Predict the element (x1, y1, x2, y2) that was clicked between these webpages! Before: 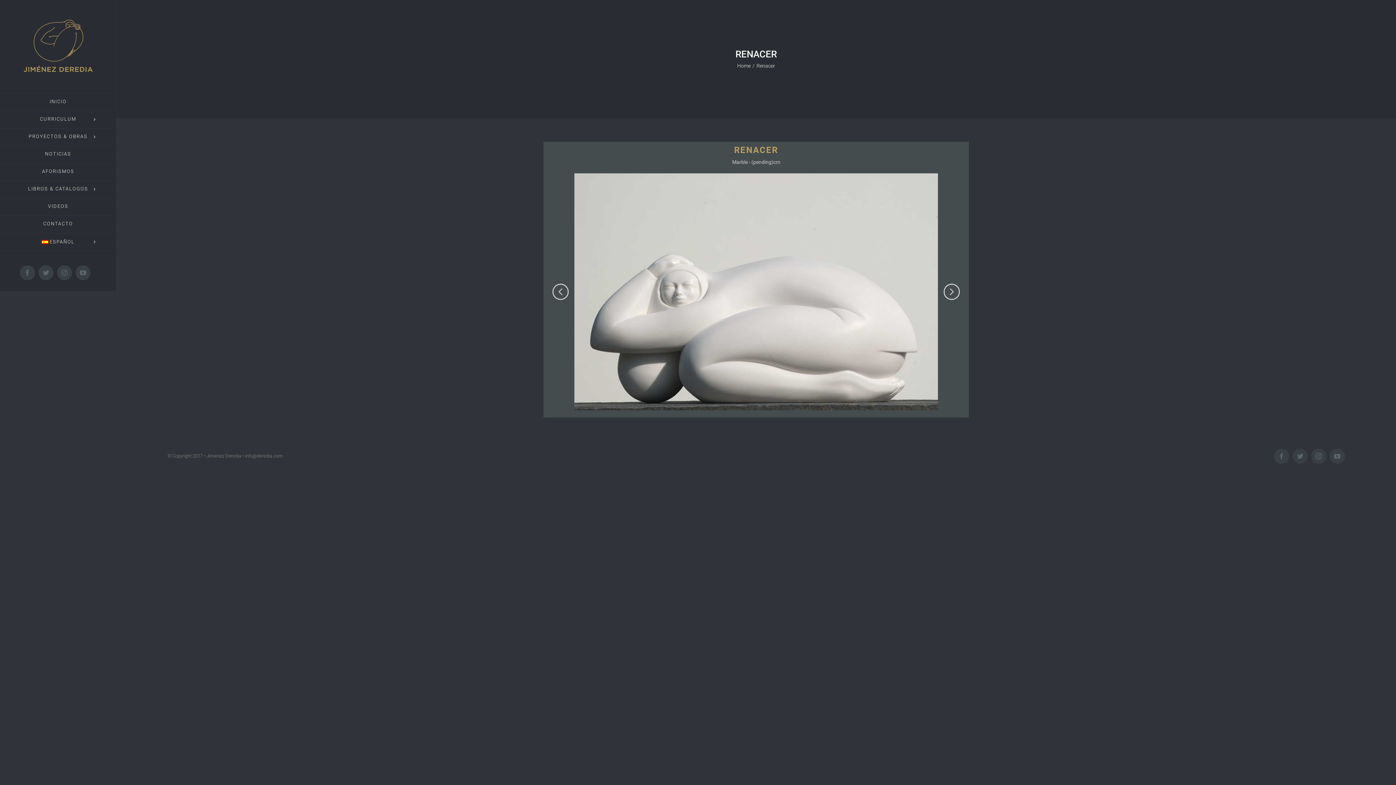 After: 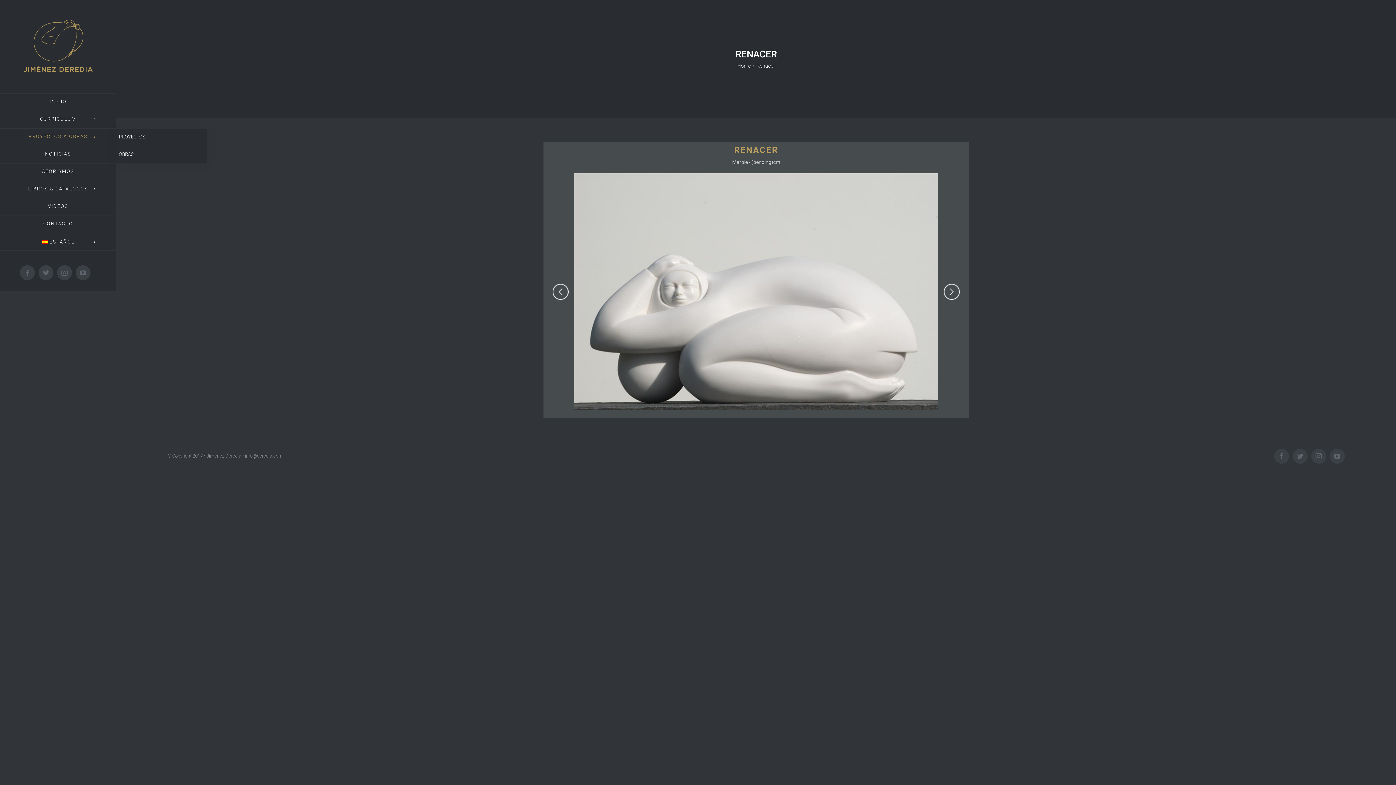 Action: bbox: (0, 128, 116, 146) label: PROYECTOS & OBRAS